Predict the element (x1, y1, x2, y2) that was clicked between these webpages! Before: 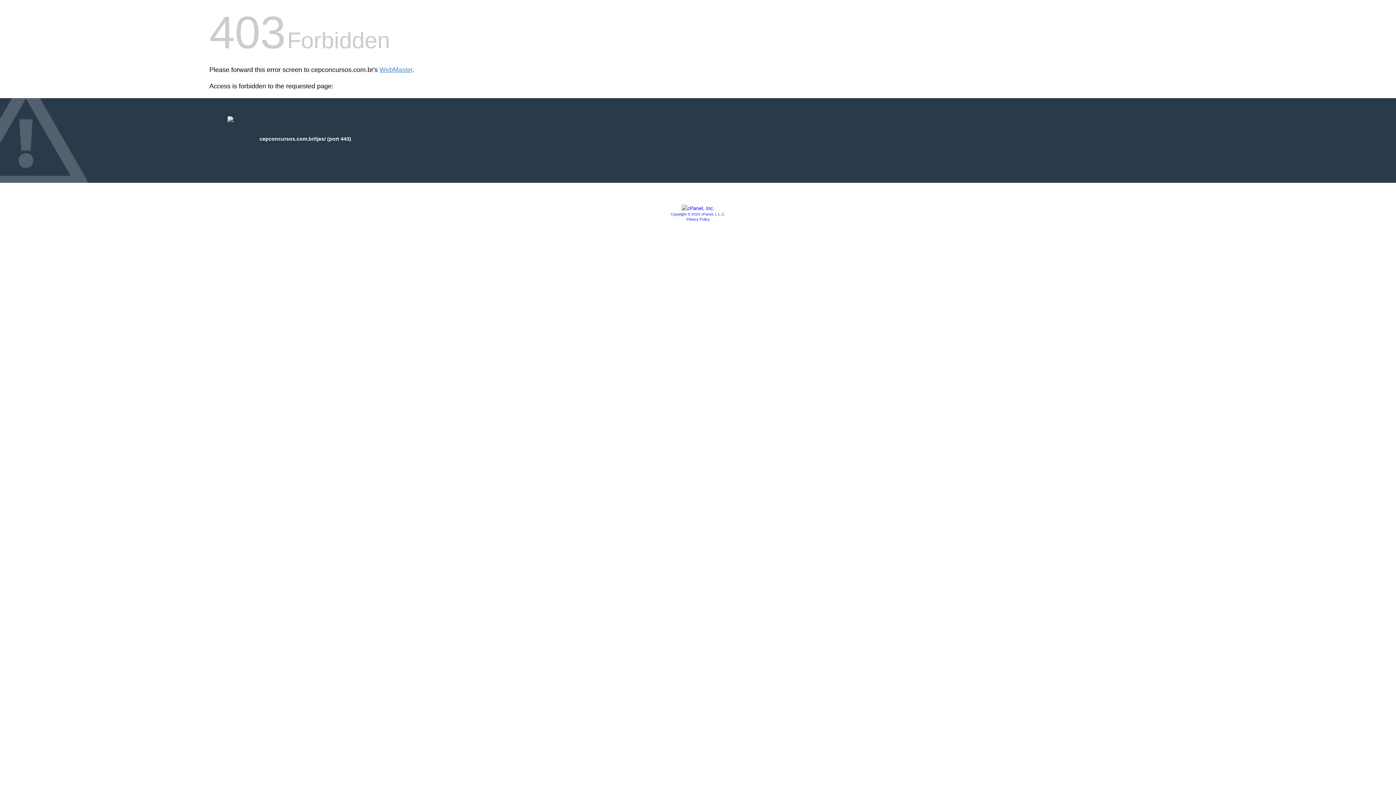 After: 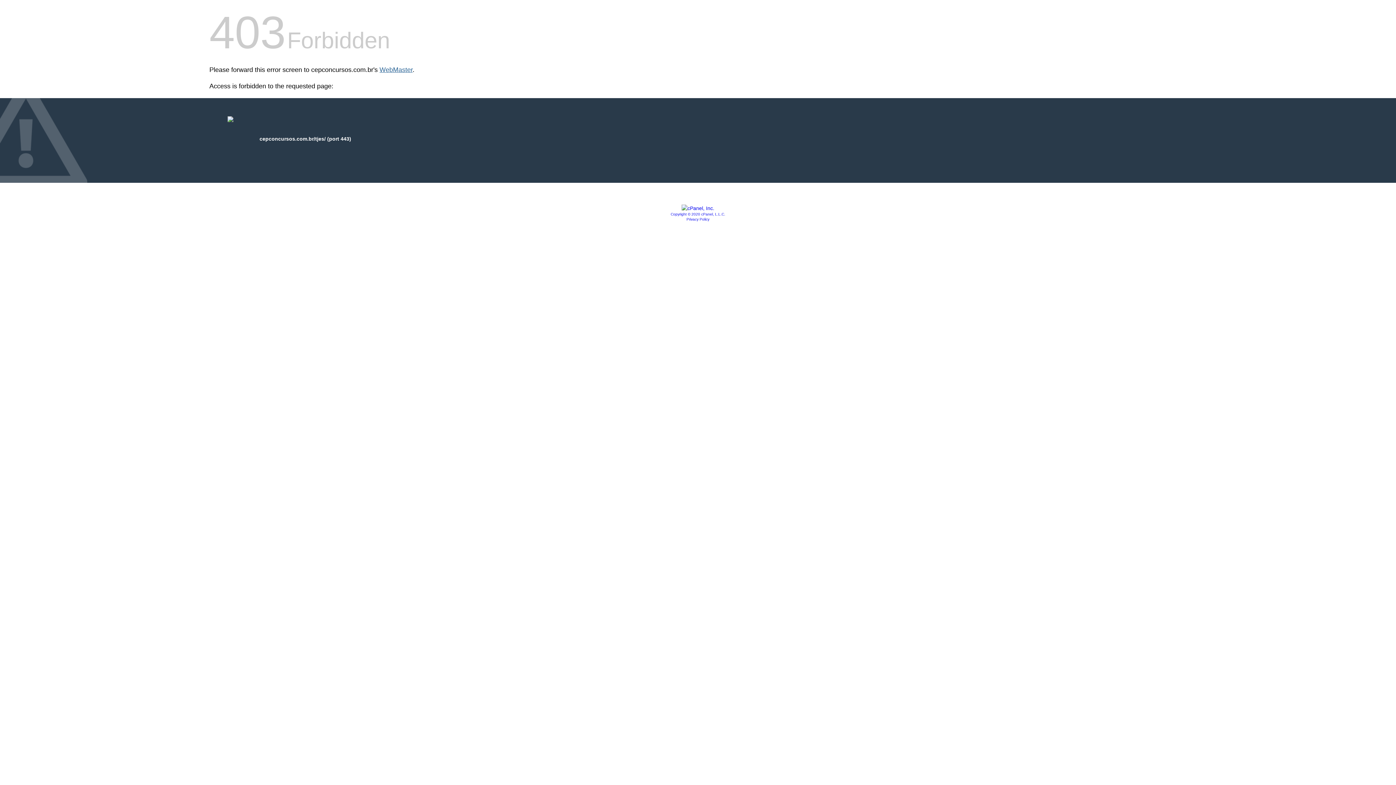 Action: label: WebMaster bbox: (379, 66, 412, 73)